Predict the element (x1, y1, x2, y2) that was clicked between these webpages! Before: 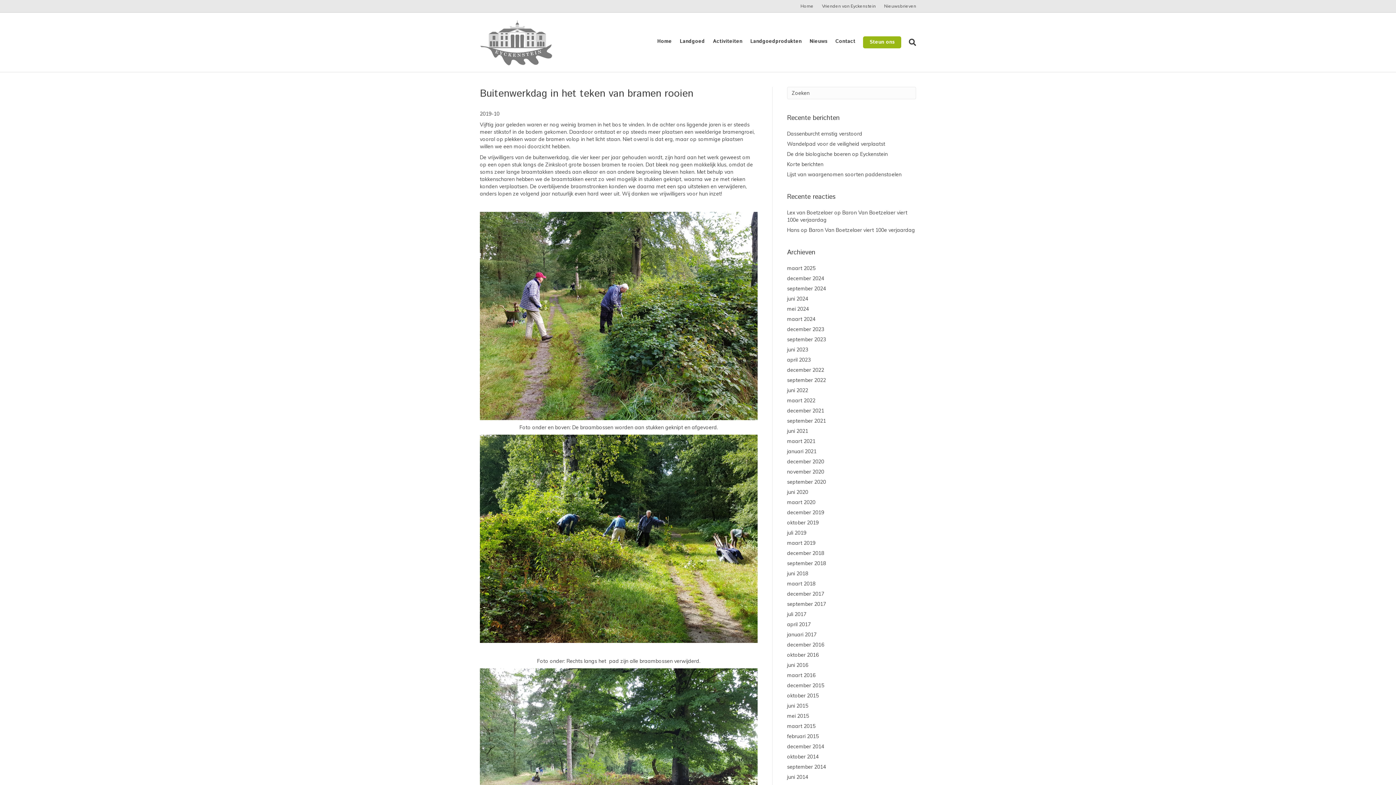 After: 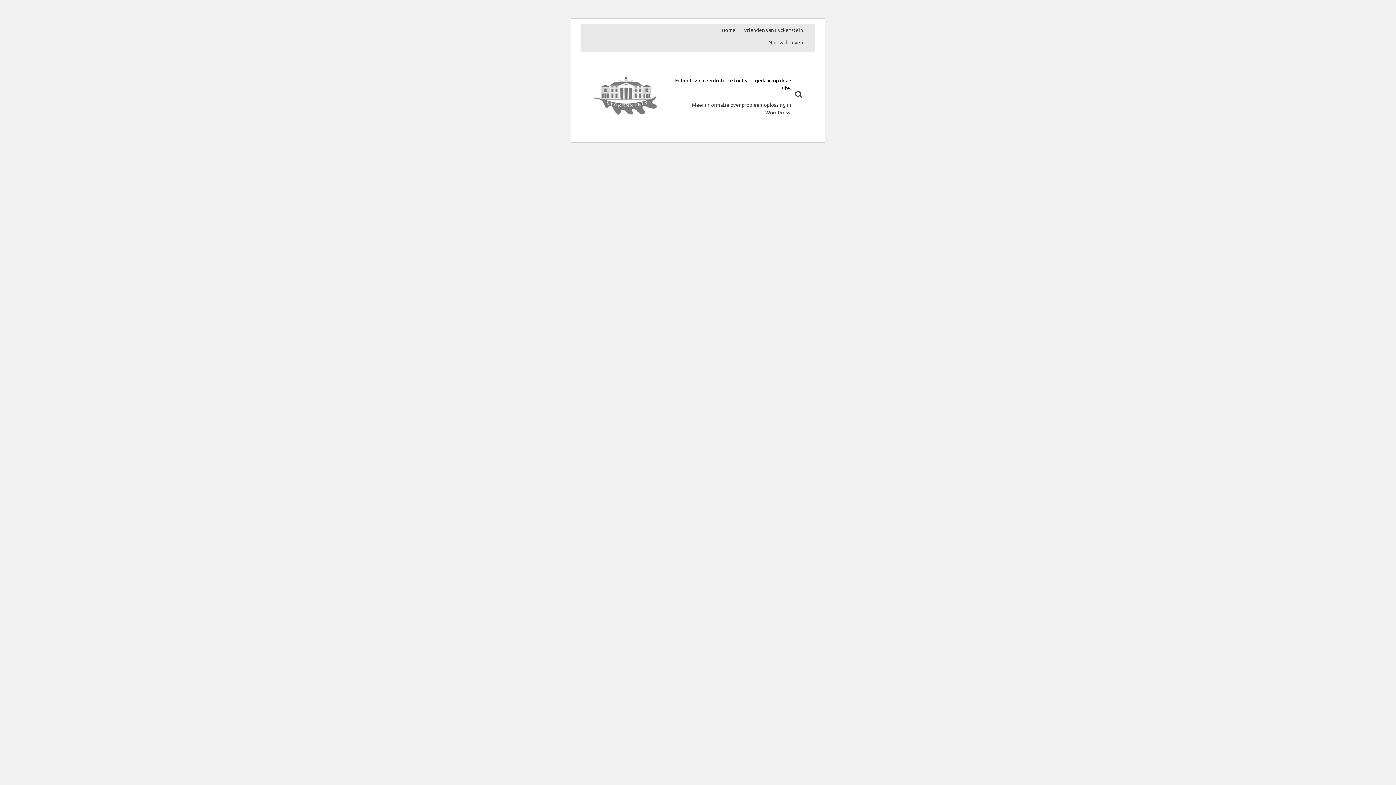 Action: label: oktober 2019 bbox: (787, 519, 818, 526)